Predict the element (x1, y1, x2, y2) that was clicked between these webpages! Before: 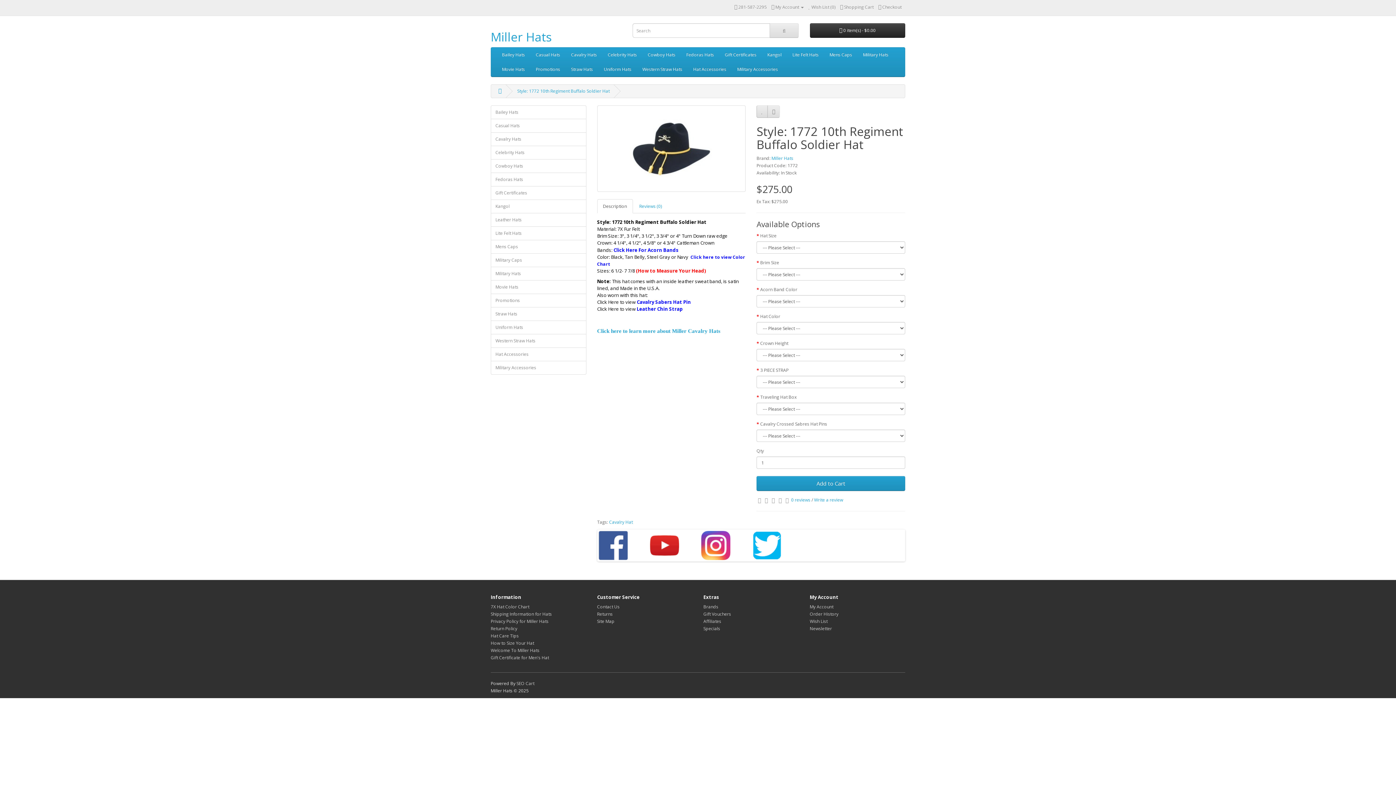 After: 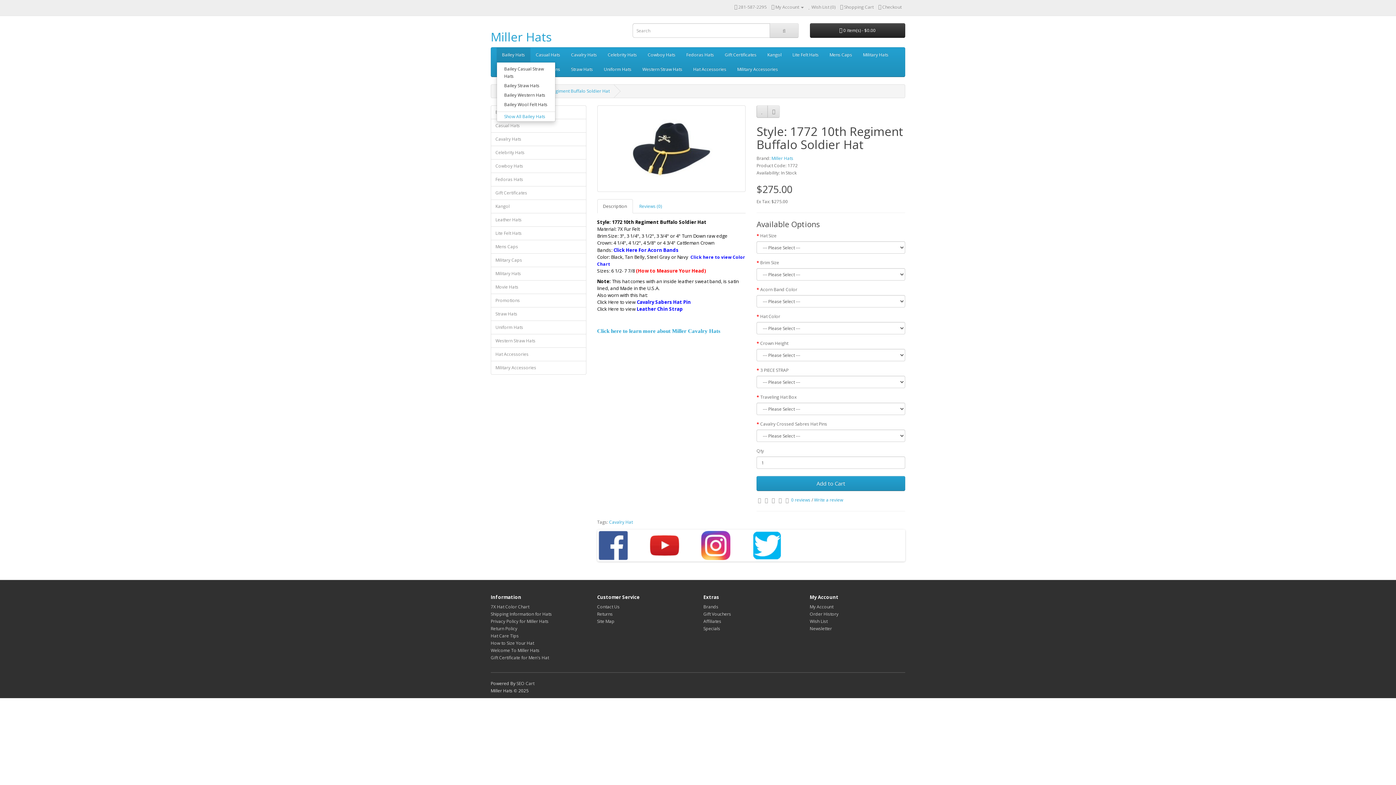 Action: label: Bailey Hats bbox: (496, 47, 530, 62)